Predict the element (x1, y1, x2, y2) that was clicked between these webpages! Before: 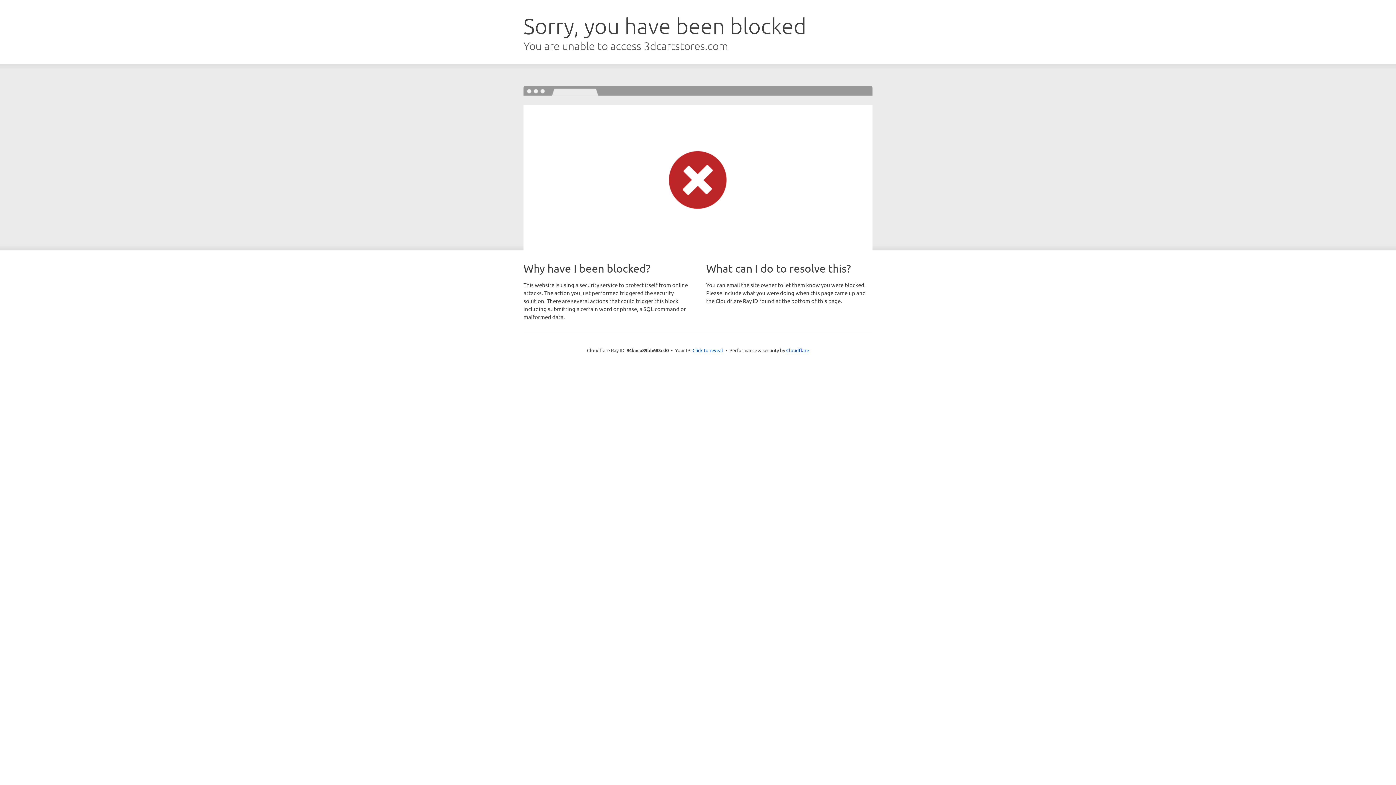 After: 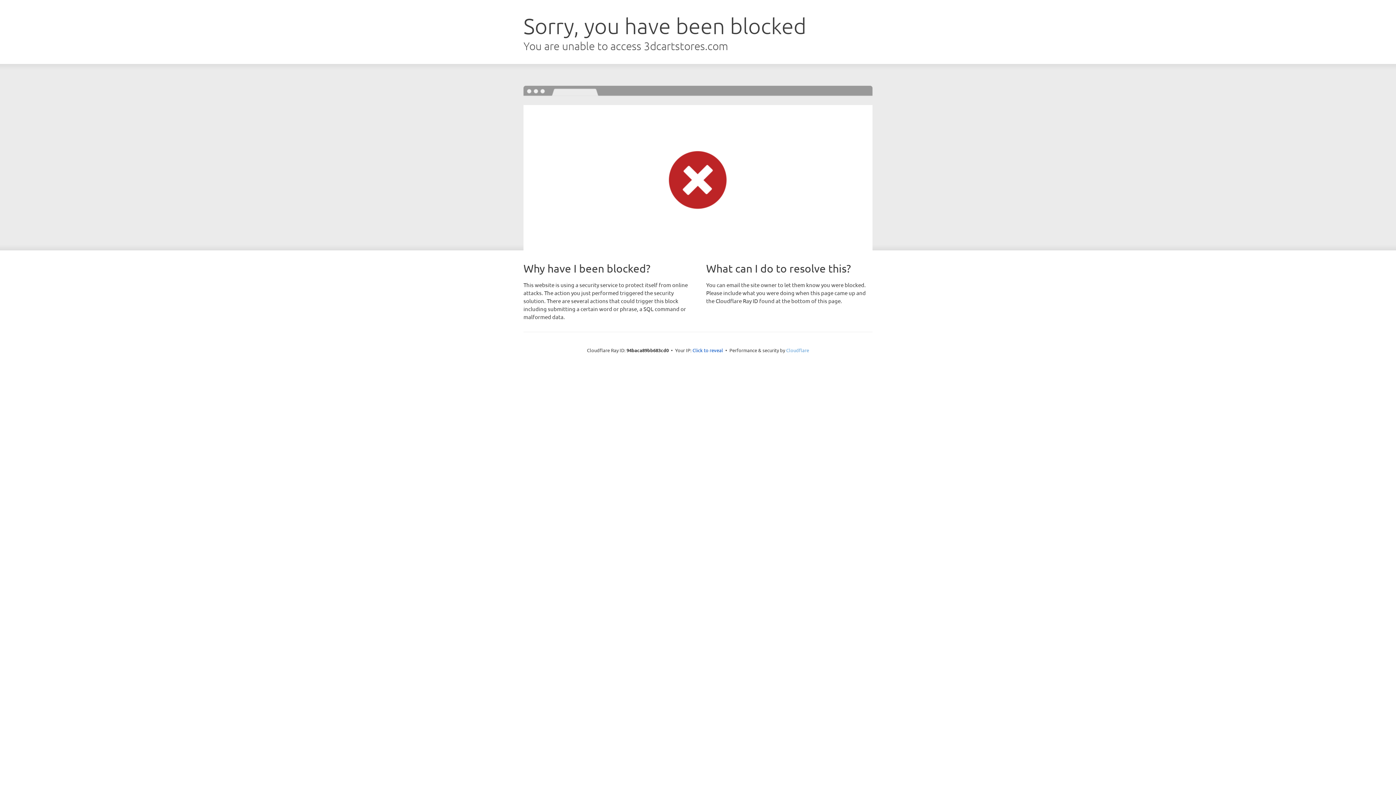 Action: bbox: (786, 347, 809, 353) label: Cloudflare